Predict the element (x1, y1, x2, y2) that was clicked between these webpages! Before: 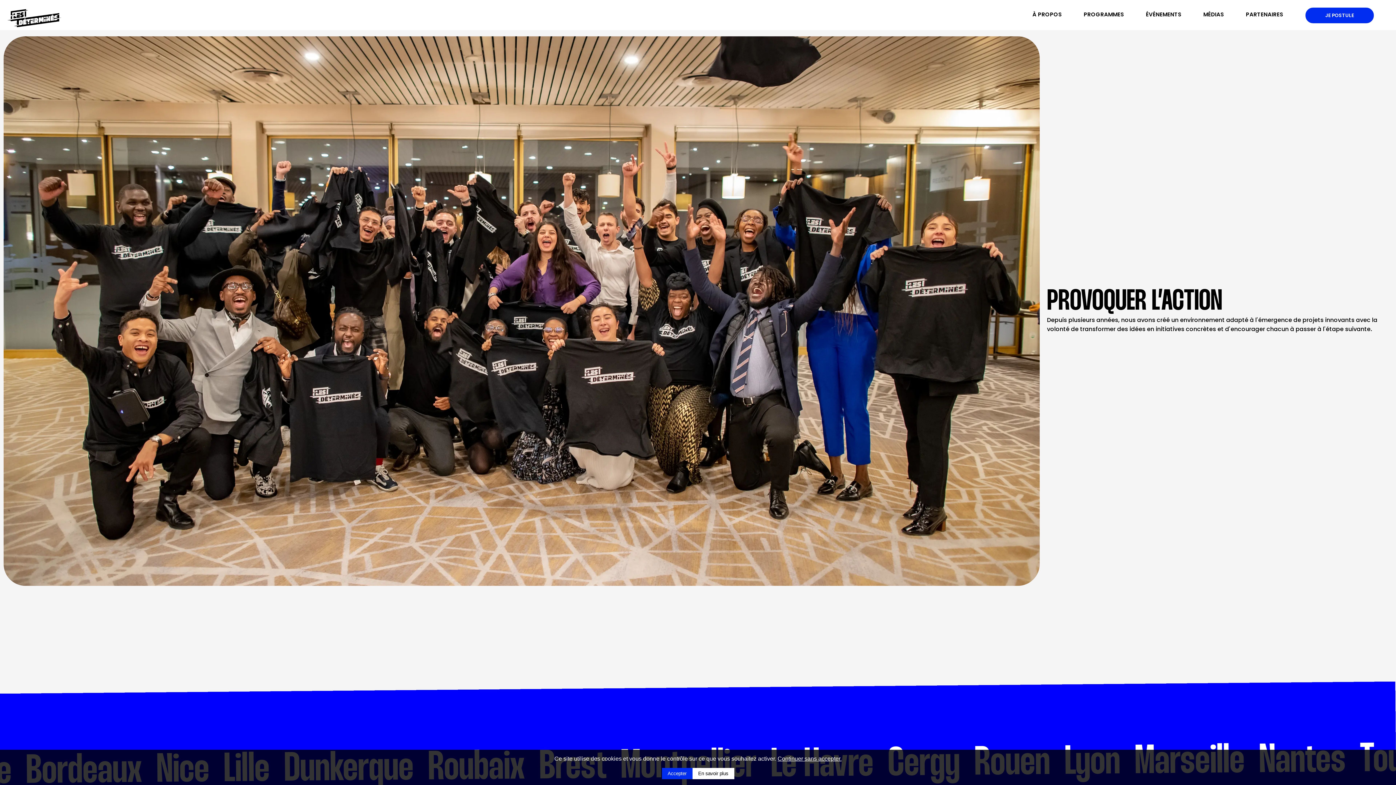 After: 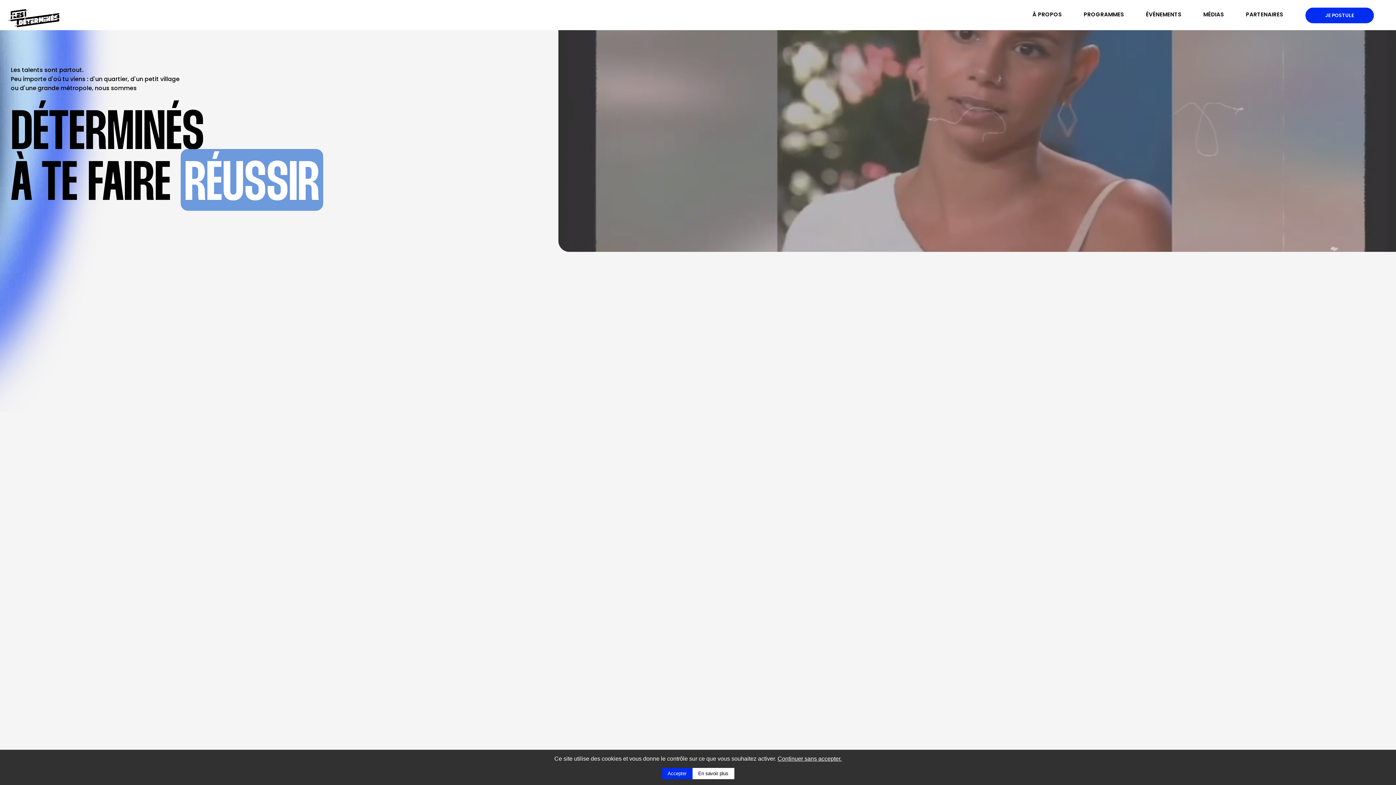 Action: bbox: (7, 9, 61, 27)